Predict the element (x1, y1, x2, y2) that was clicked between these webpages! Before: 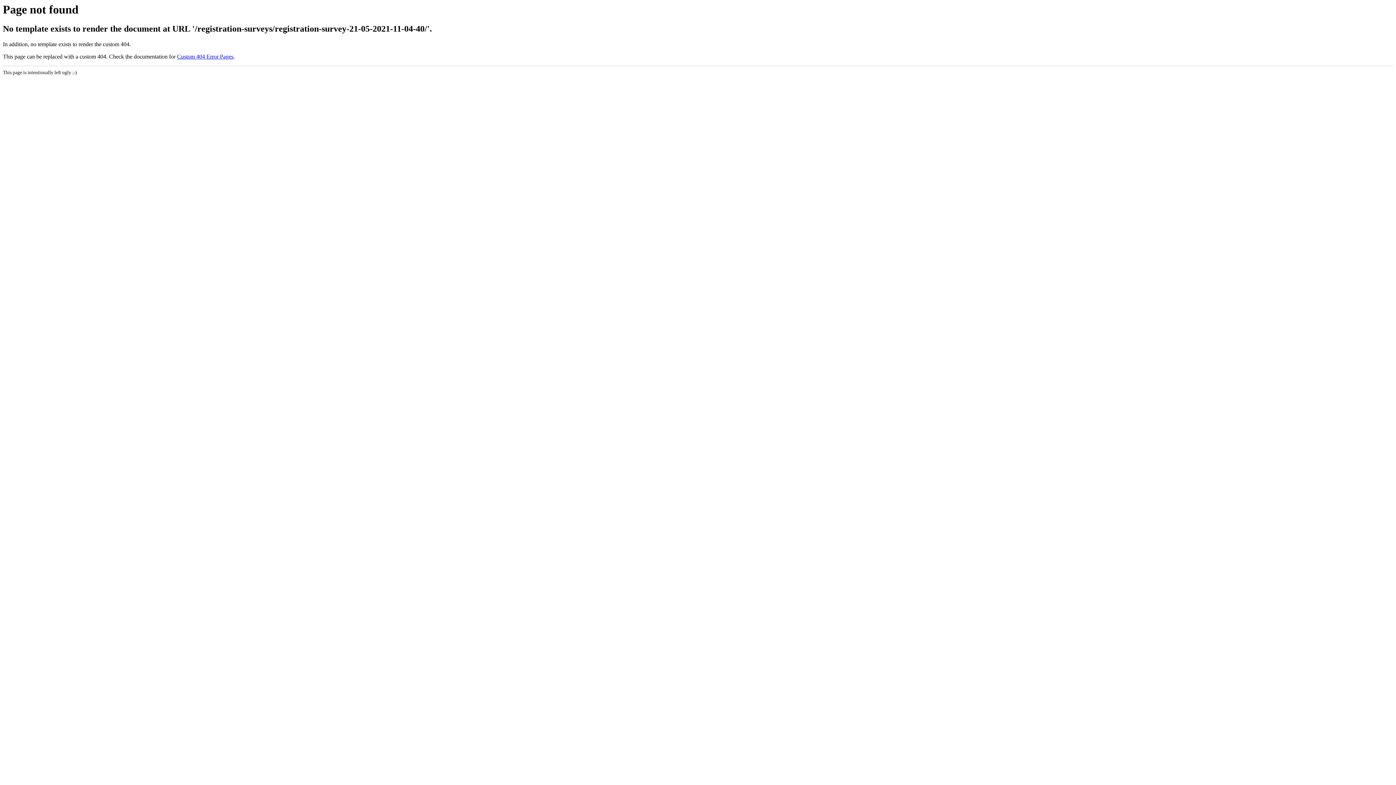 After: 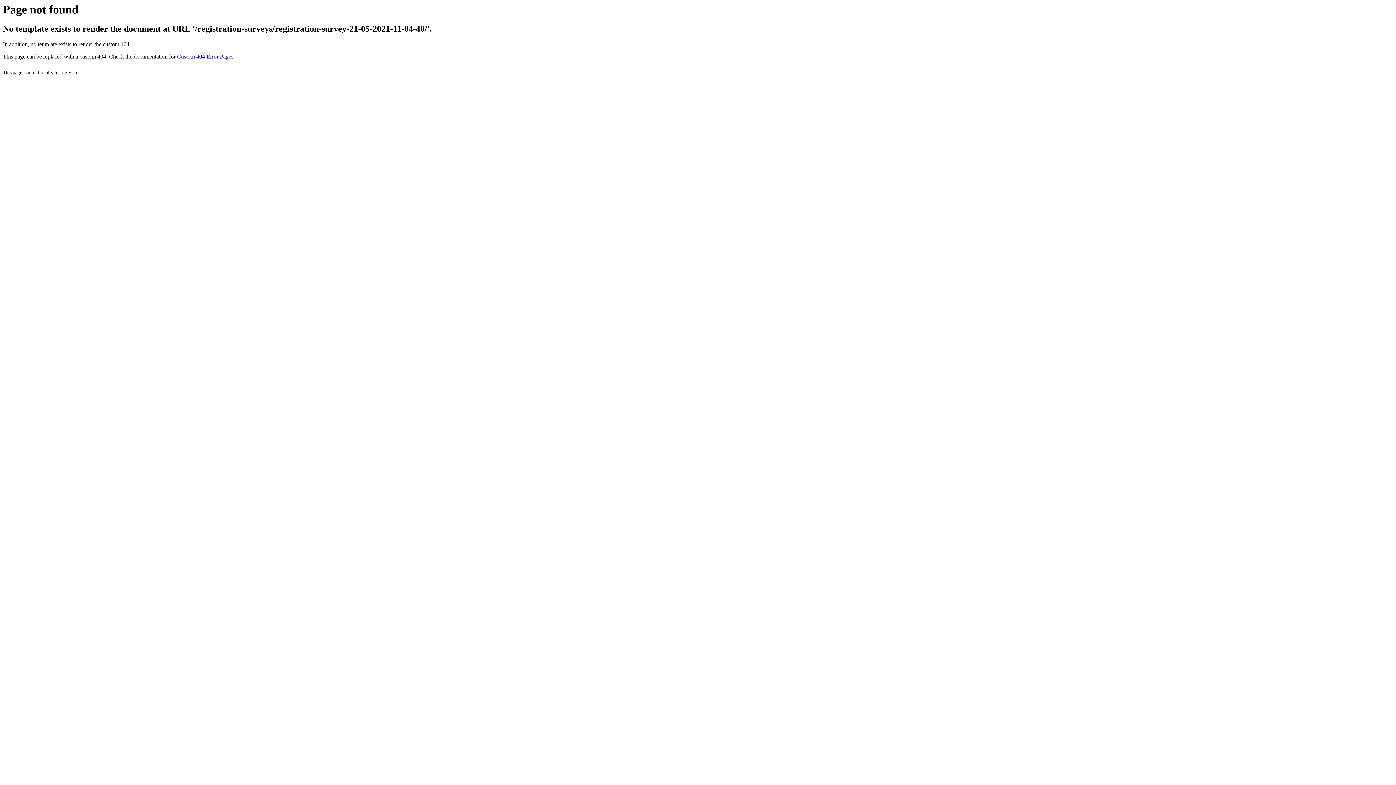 Action: bbox: (177, 53, 233, 59) label: Custom 404 Error Pages